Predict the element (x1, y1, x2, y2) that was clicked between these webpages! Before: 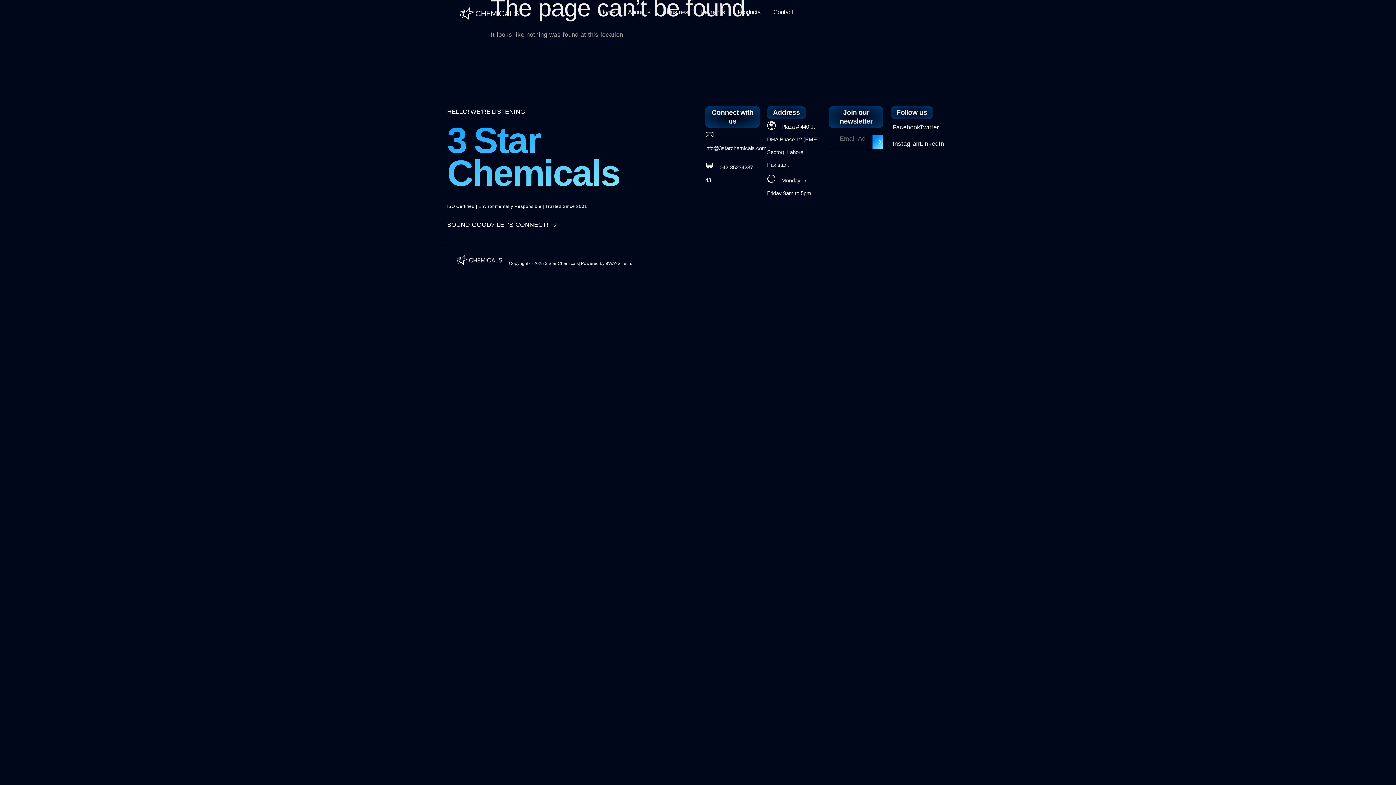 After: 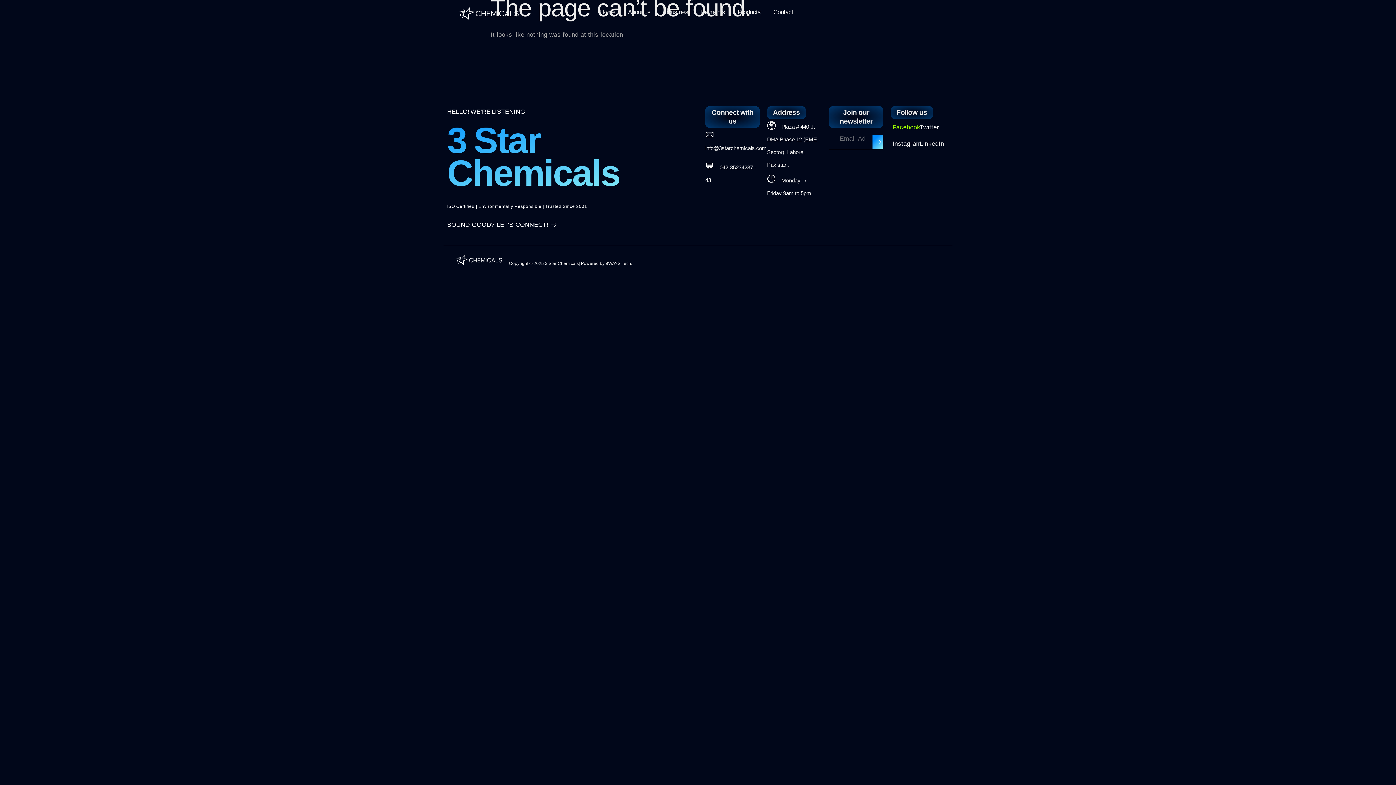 Action: bbox: (892, 120, 916, 133) label: Facebook